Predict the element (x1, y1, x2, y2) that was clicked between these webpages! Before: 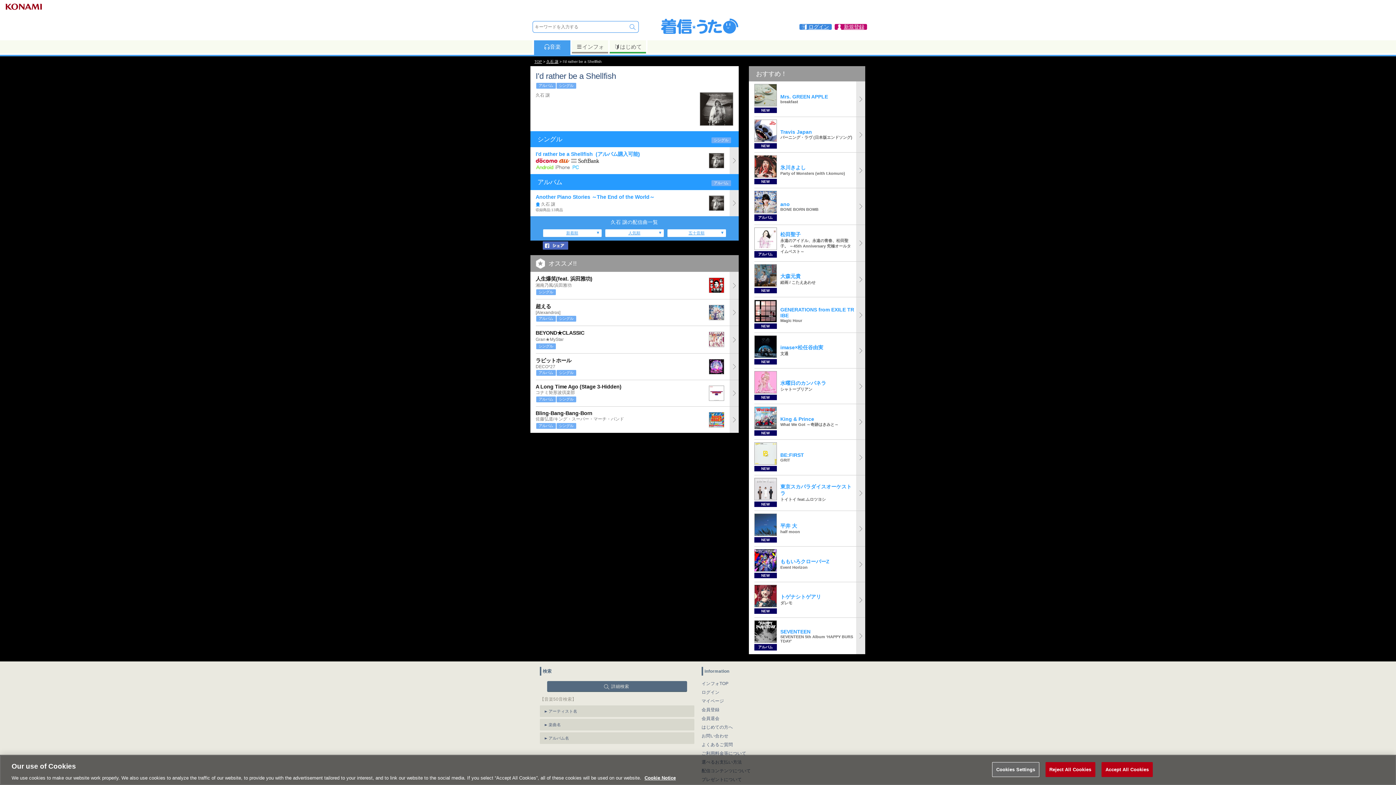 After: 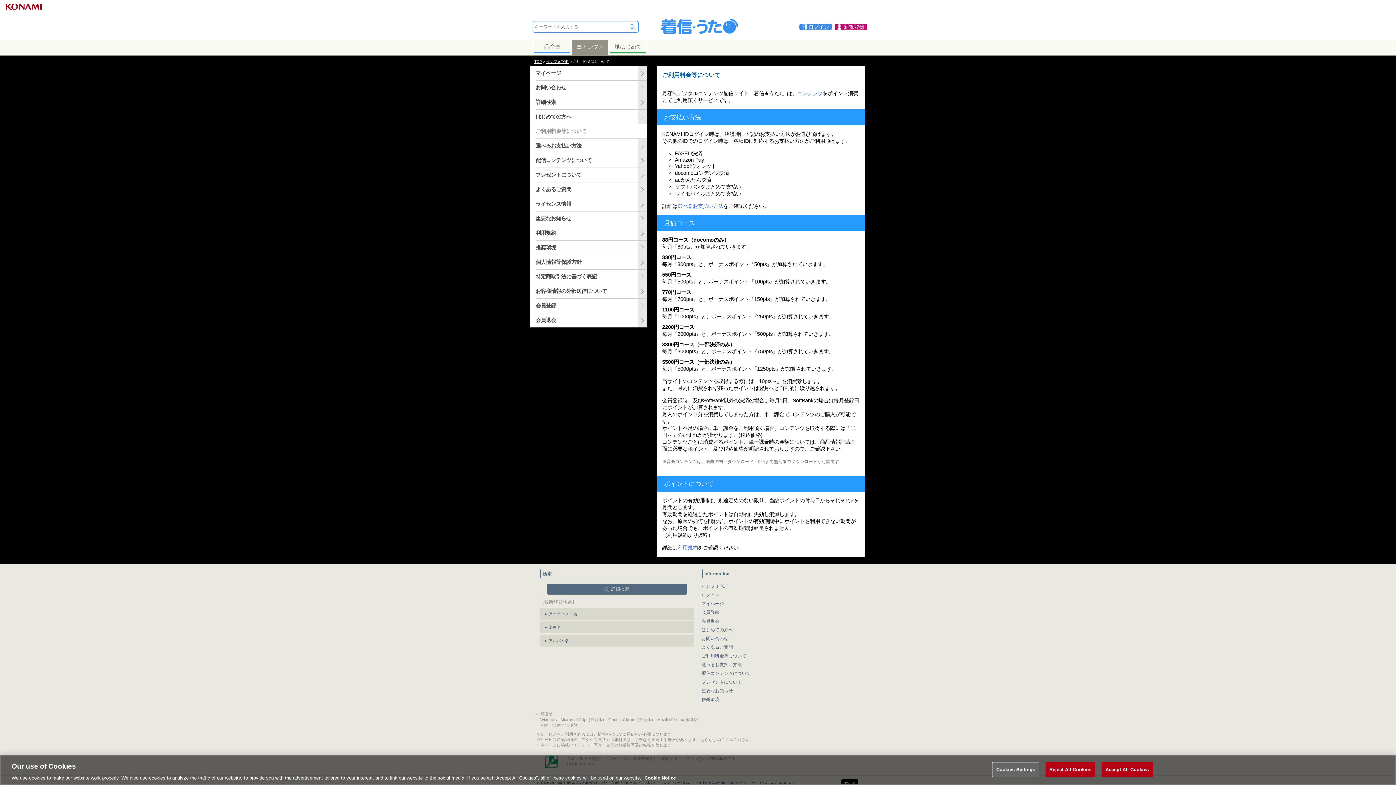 Action: bbox: (701, 749, 746, 758) label: ご利用料金等について